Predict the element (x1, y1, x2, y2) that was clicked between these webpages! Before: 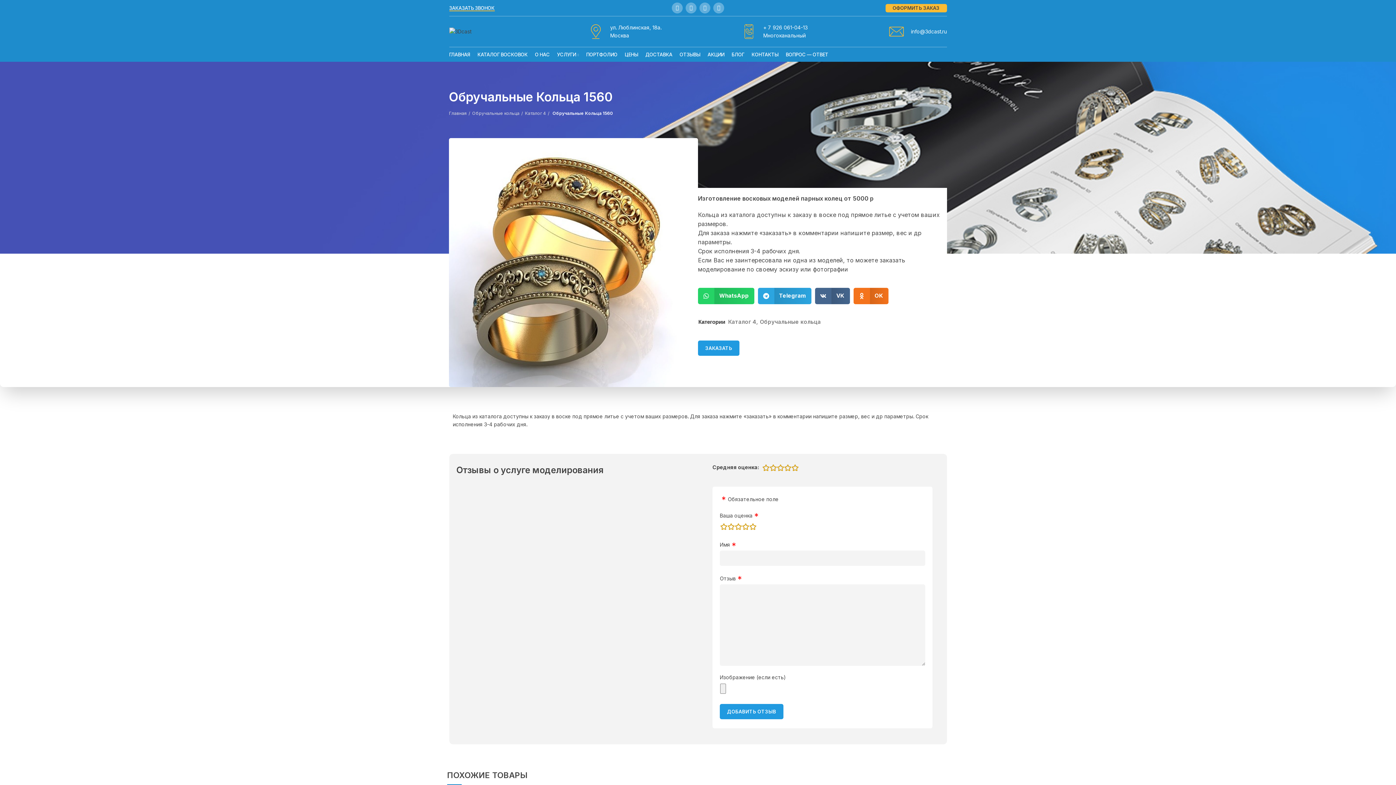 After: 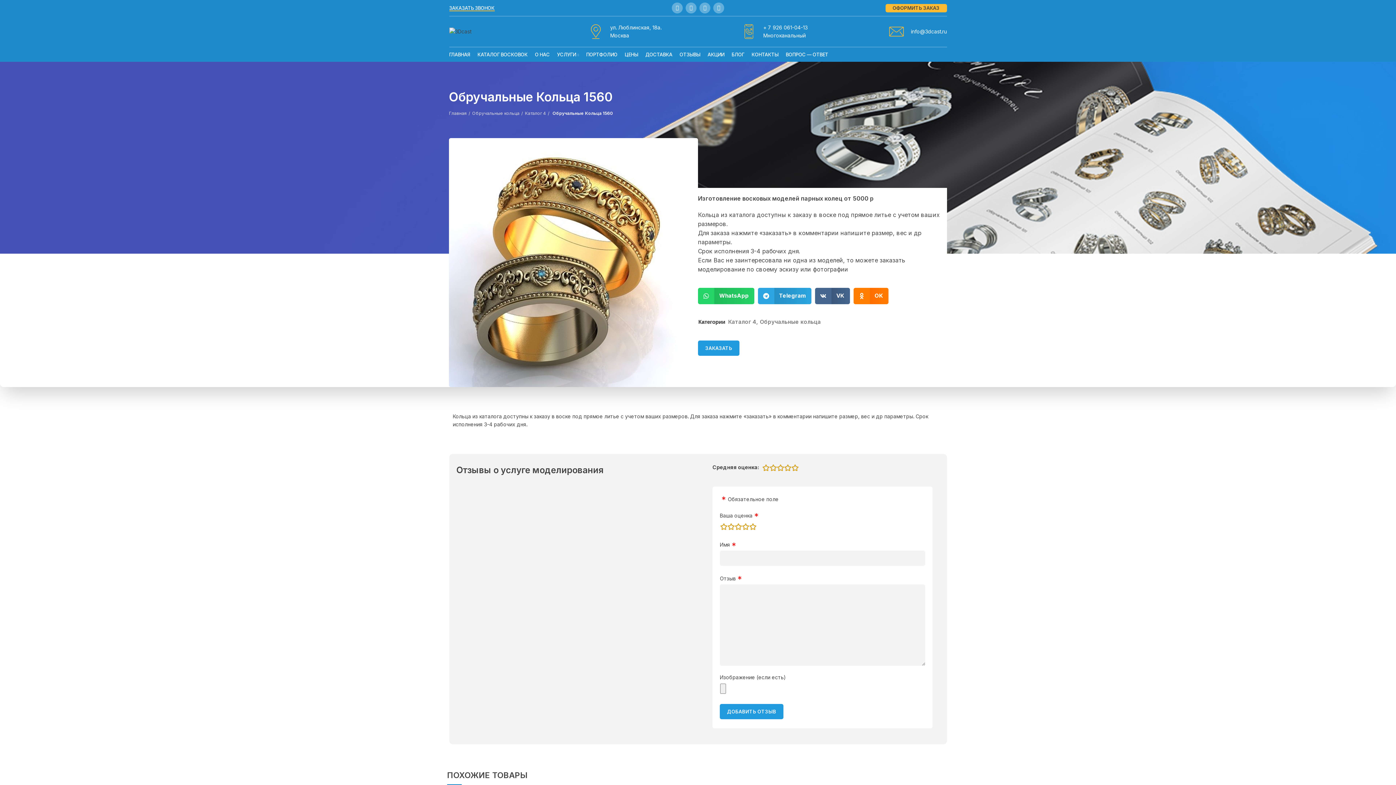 Action: bbox: (853, 287, 888, 304) label: Share on odnoklassniki